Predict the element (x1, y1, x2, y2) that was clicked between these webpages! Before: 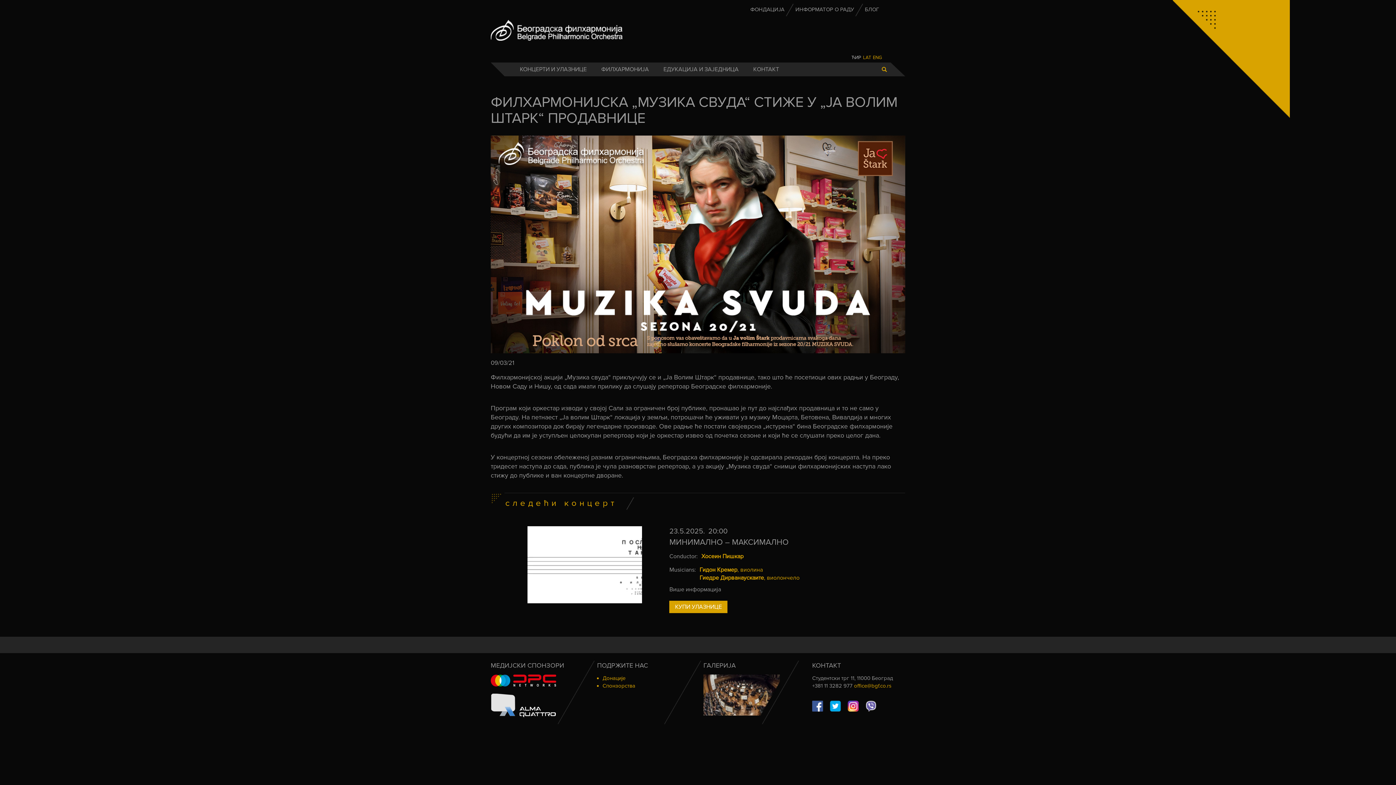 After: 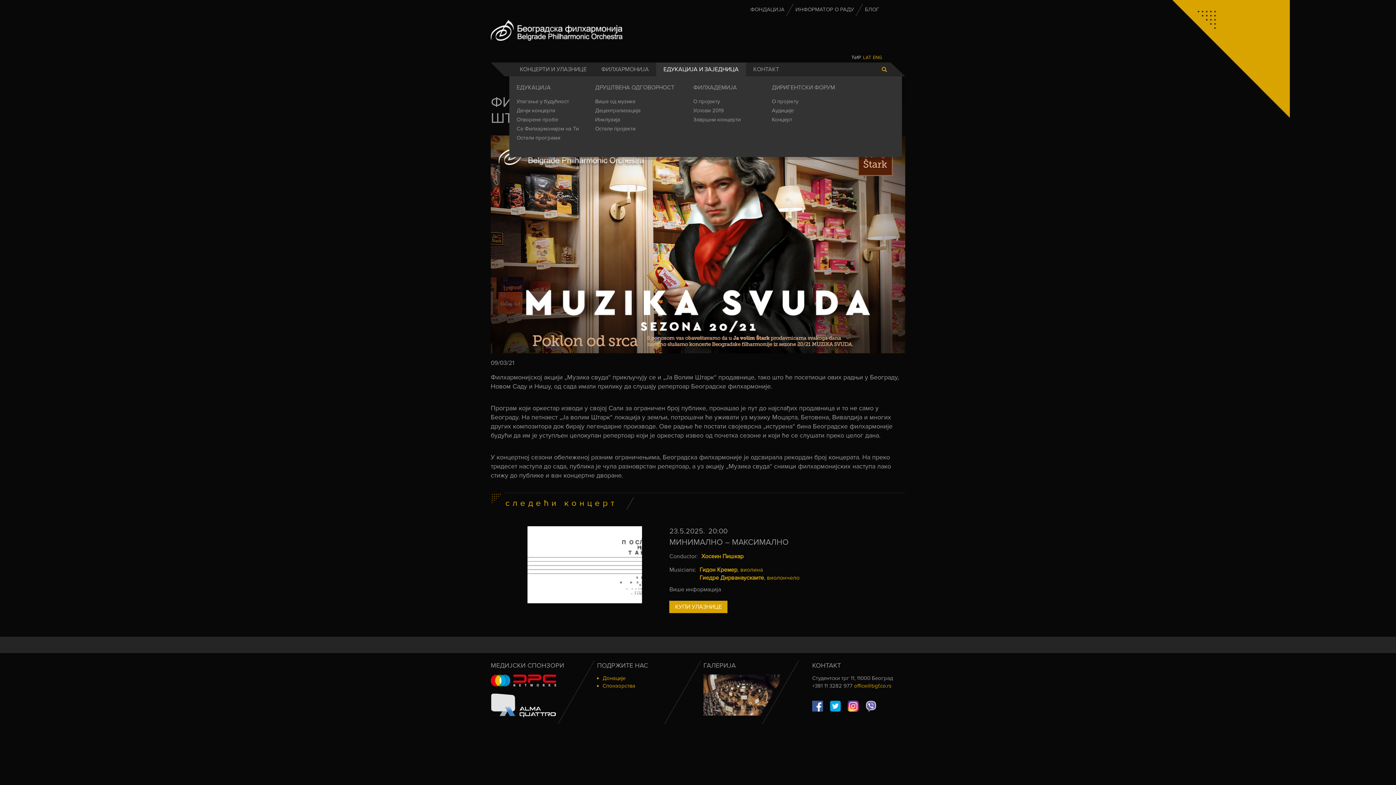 Action: label: ЕДУКАЦИЈА И ЗАЈЕДНИЦА bbox: (656, 62, 746, 76)